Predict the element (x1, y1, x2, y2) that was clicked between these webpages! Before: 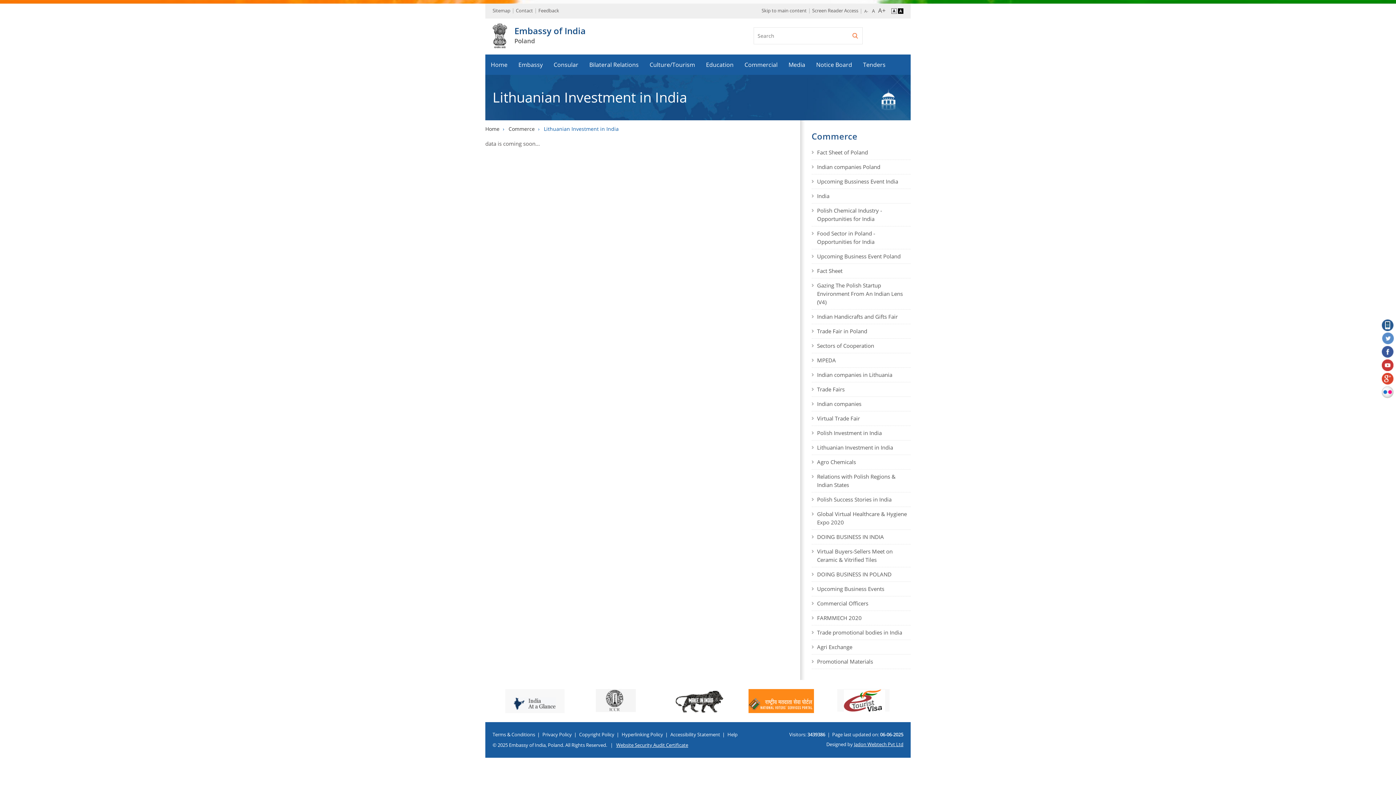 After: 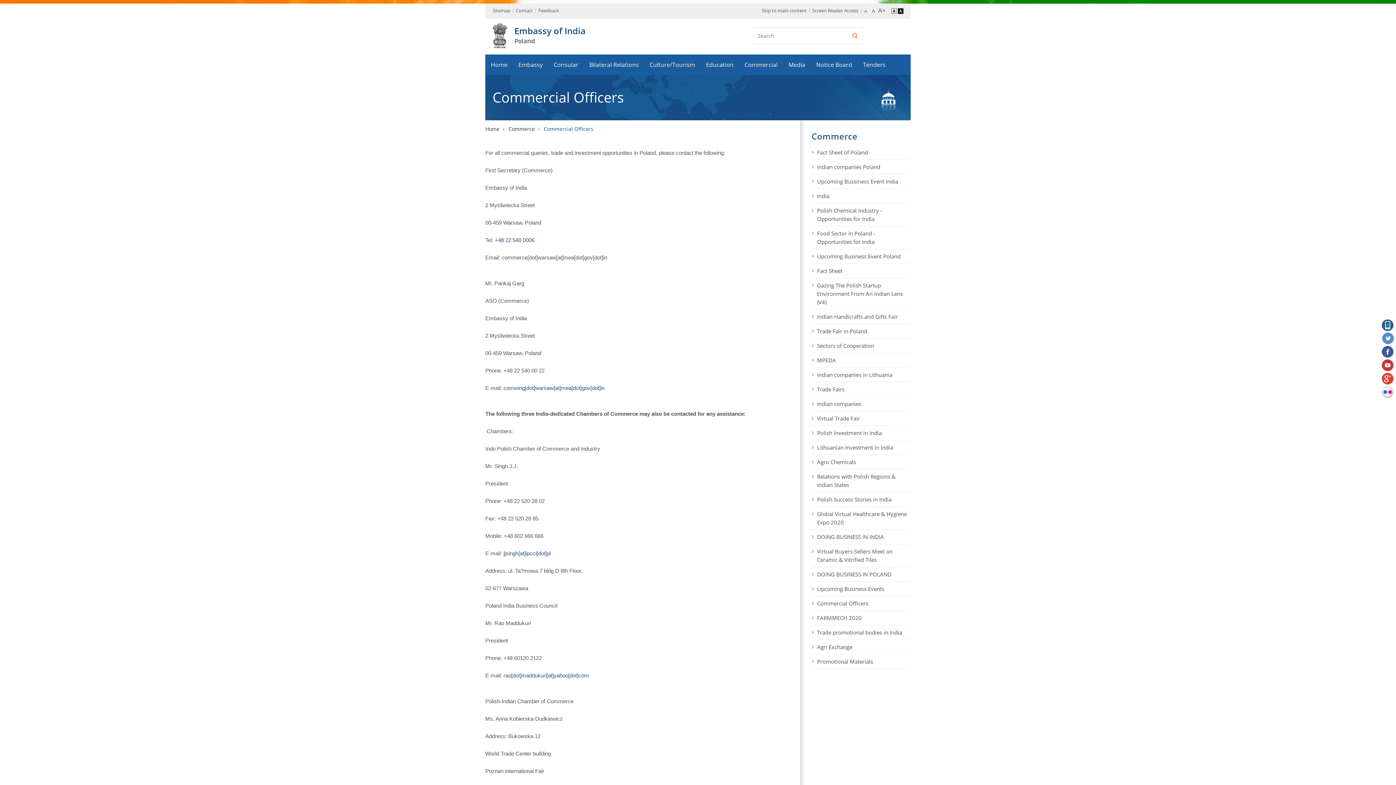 Action: bbox: (811, 596, 910, 610) label: Commercial Officers